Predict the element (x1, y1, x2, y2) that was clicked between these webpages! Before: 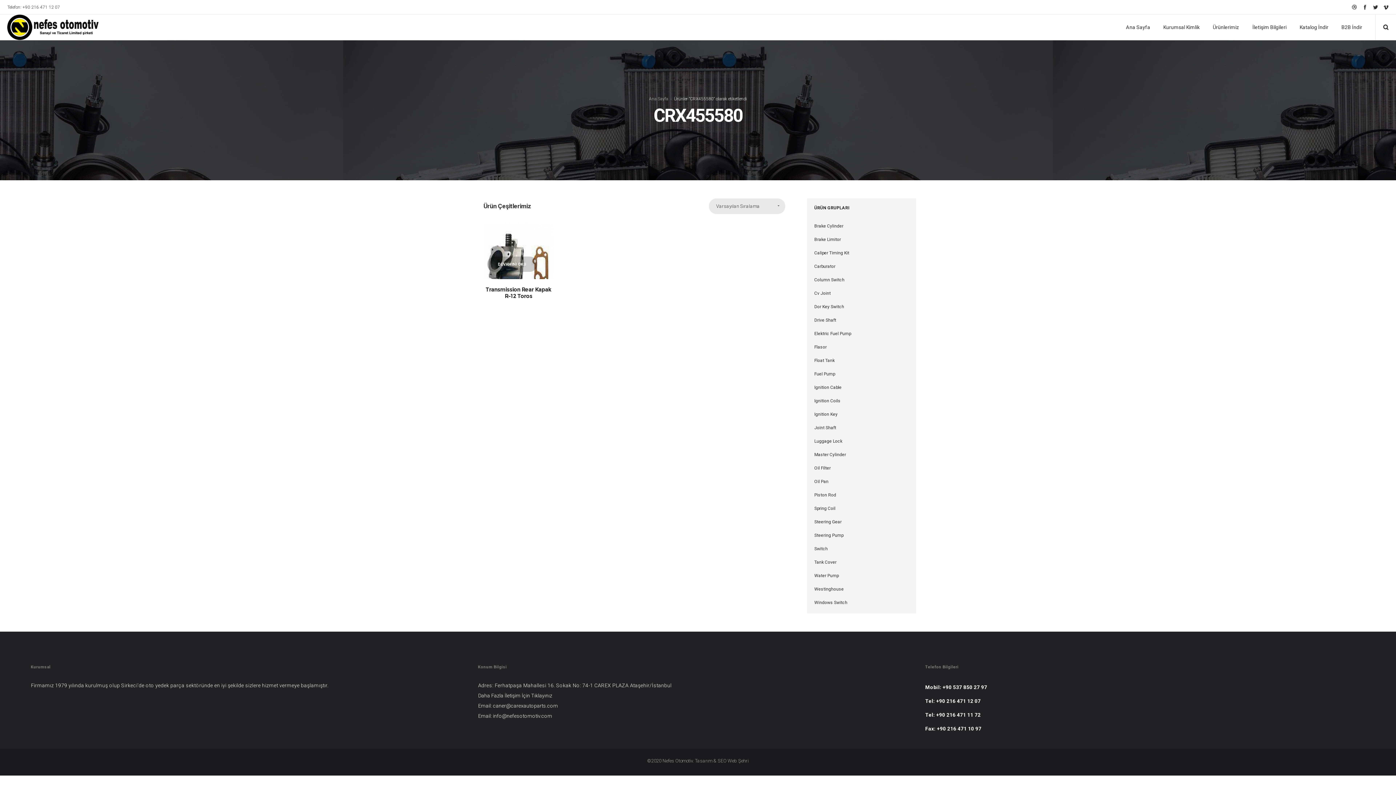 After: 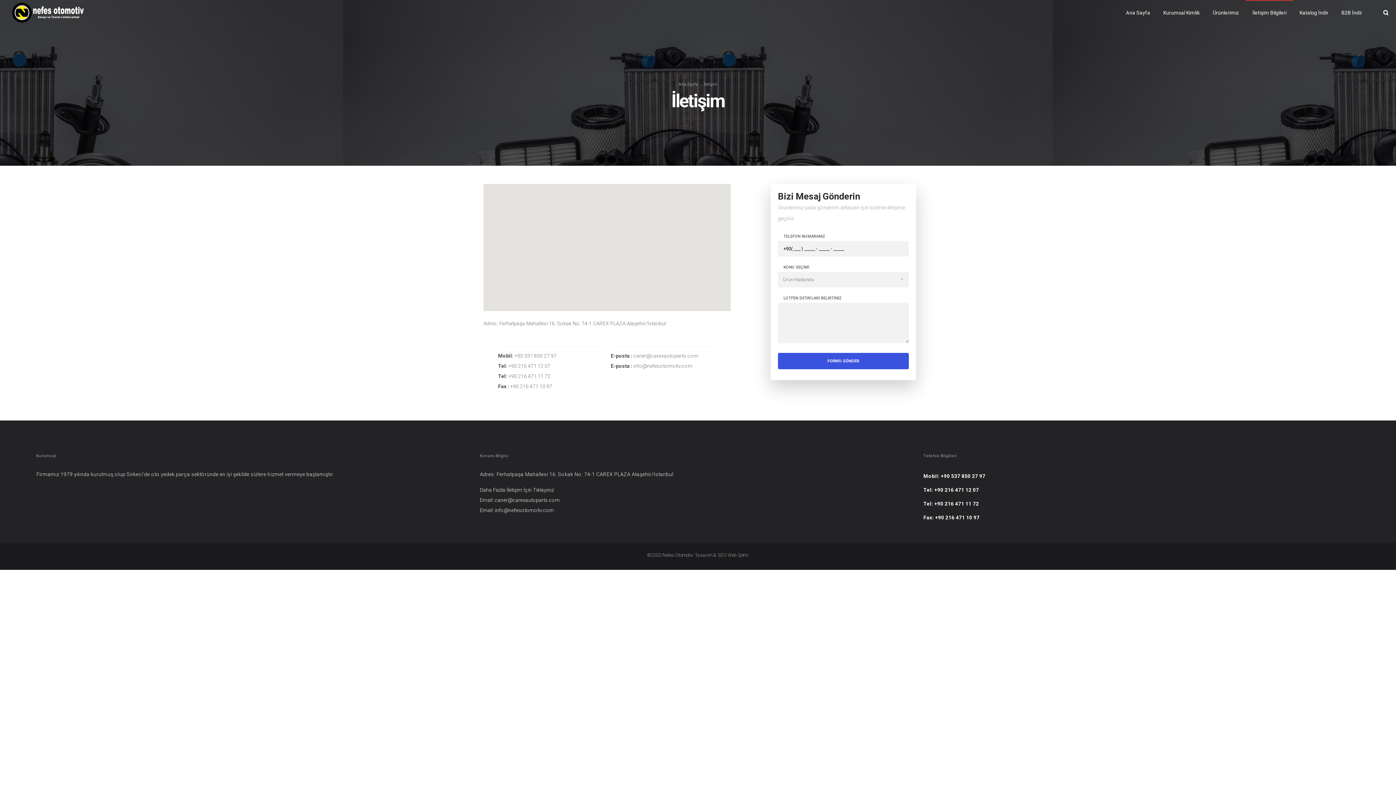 Action: bbox: (1252, 14, 1286, 40) label: İletişim Bilgileri